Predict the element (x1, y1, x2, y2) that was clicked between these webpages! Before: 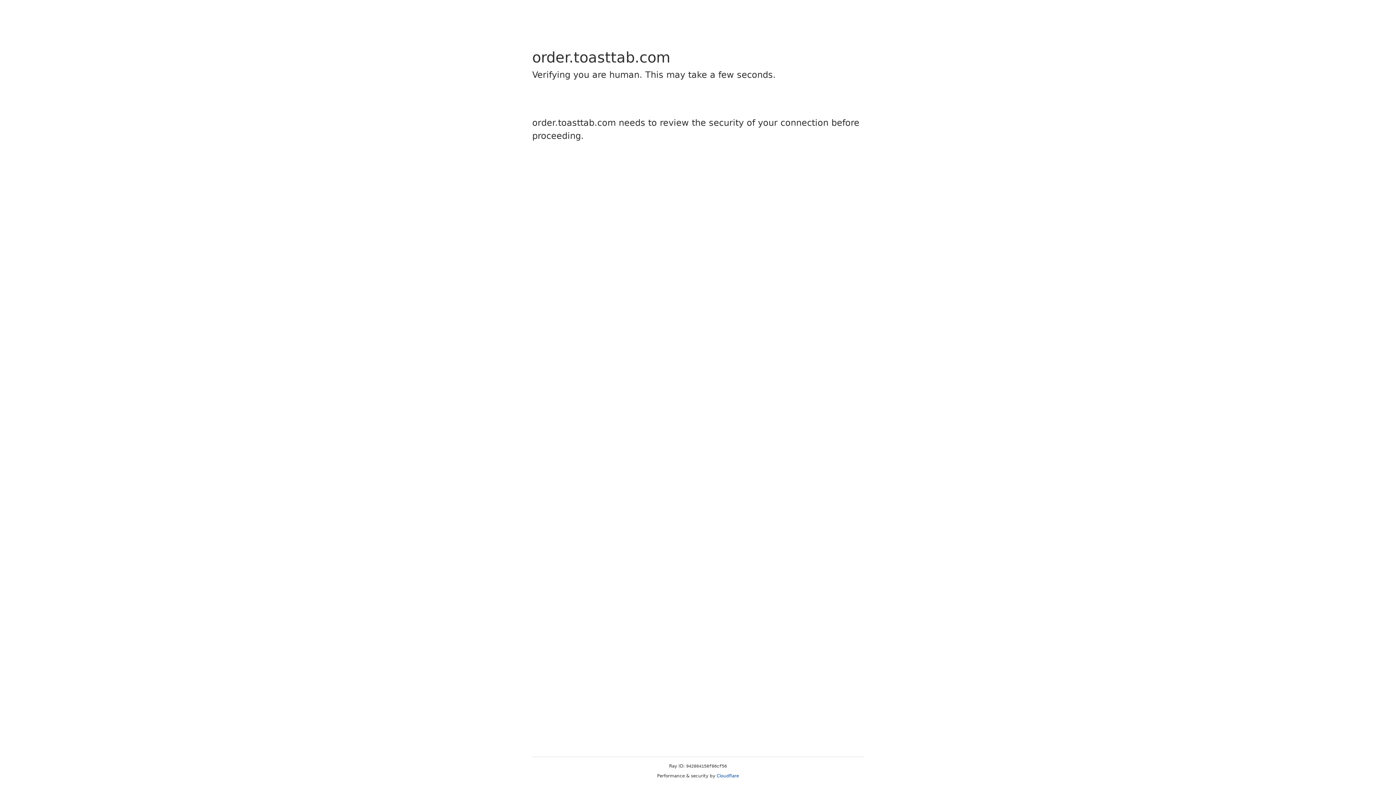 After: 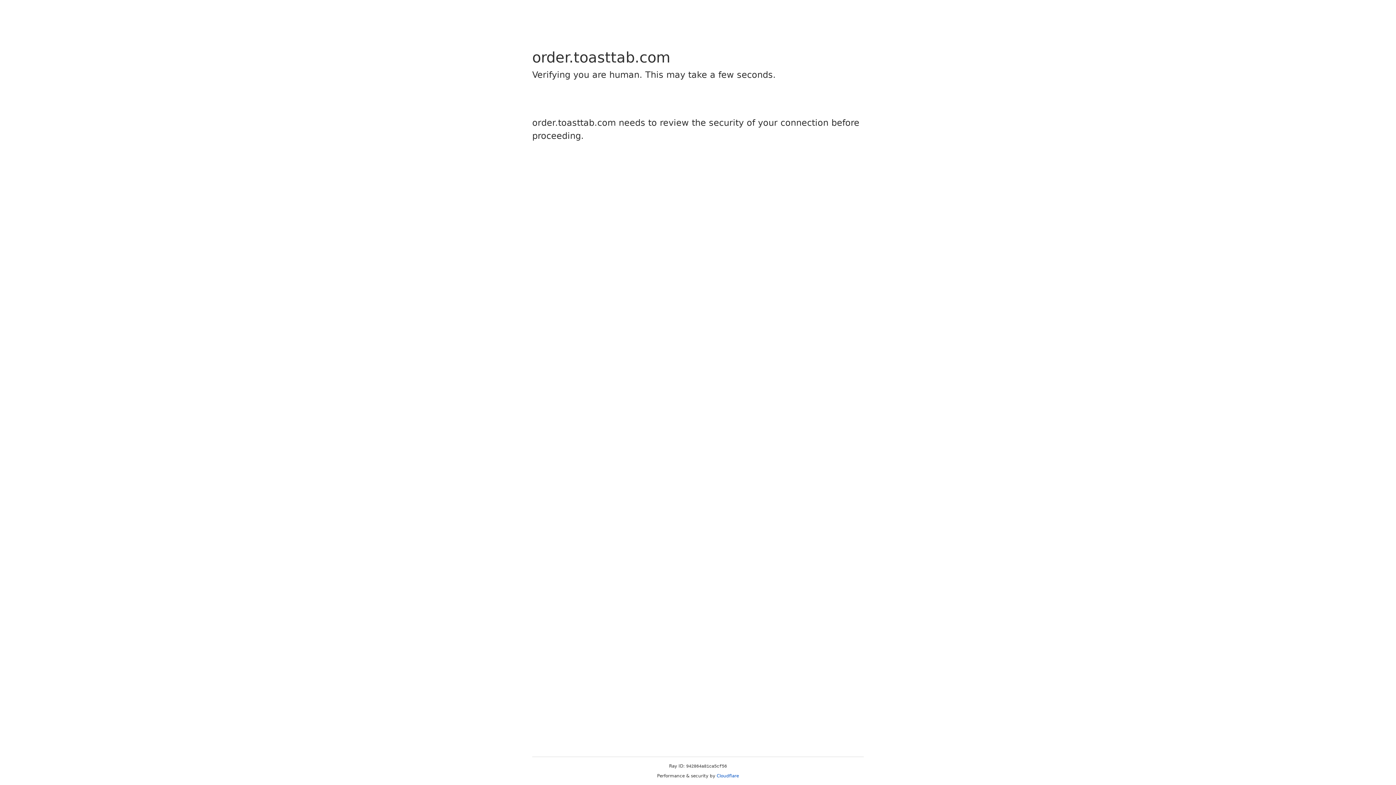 Action: label: Cloudflare bbox: (716, 773, 739, 778)